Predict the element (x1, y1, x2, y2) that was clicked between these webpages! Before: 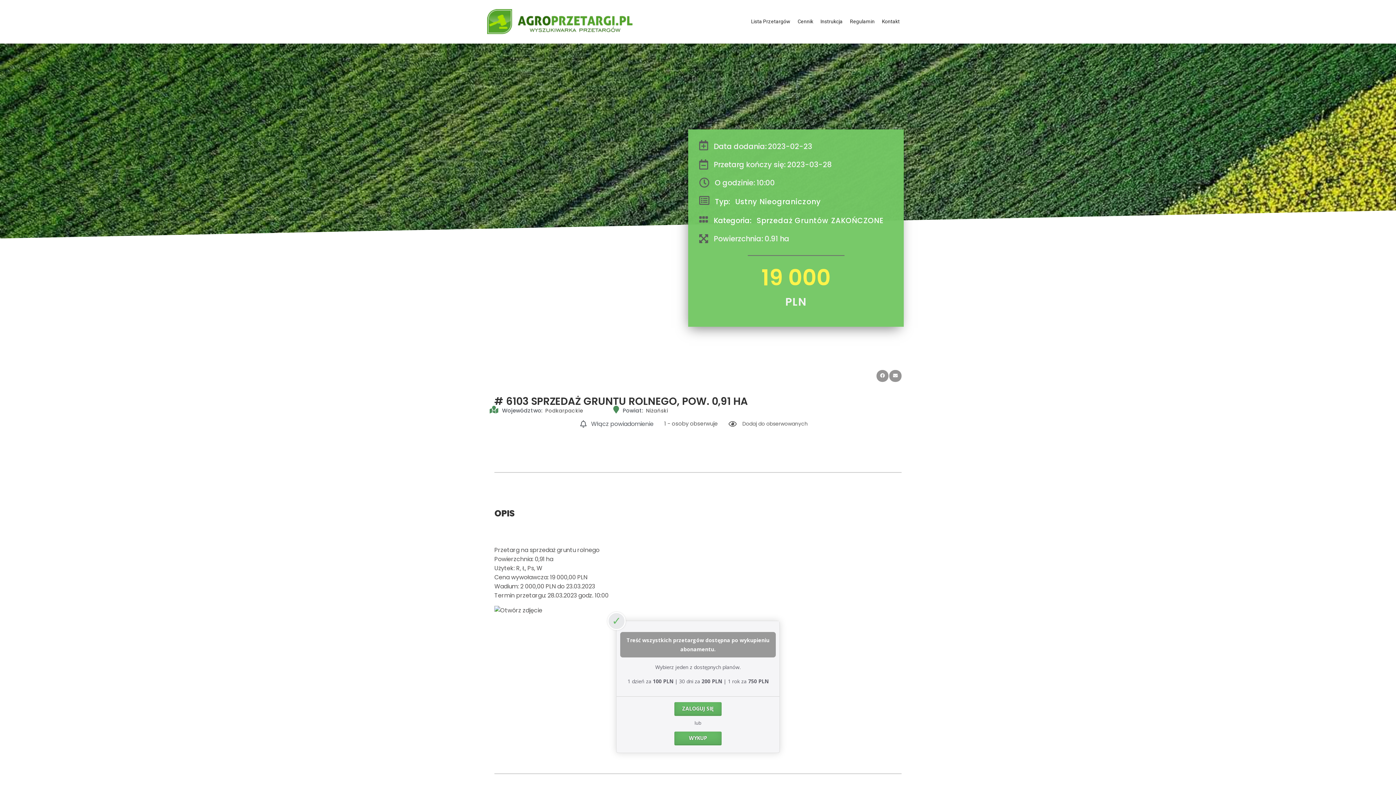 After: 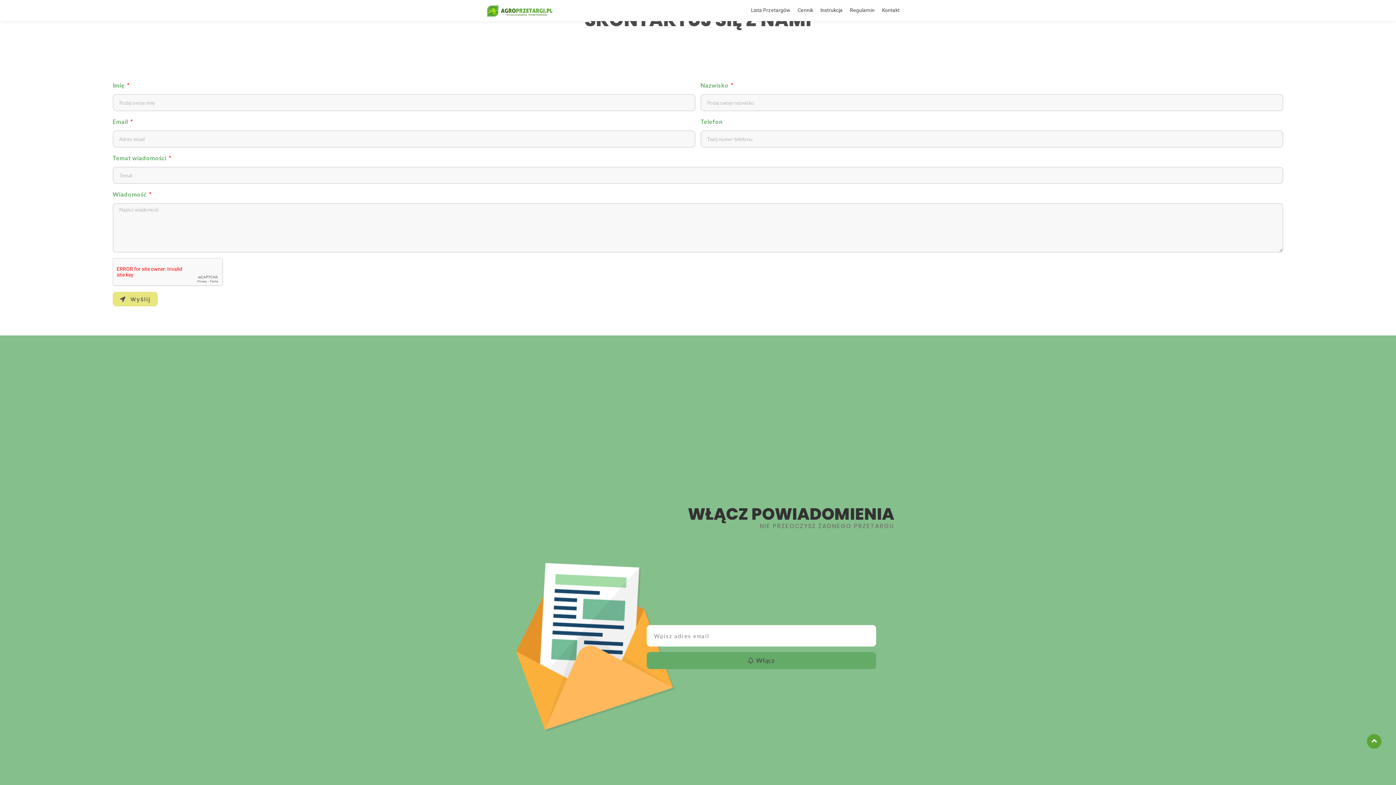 Action: label: Kontakt bbox: (878, 0, 903, 42)